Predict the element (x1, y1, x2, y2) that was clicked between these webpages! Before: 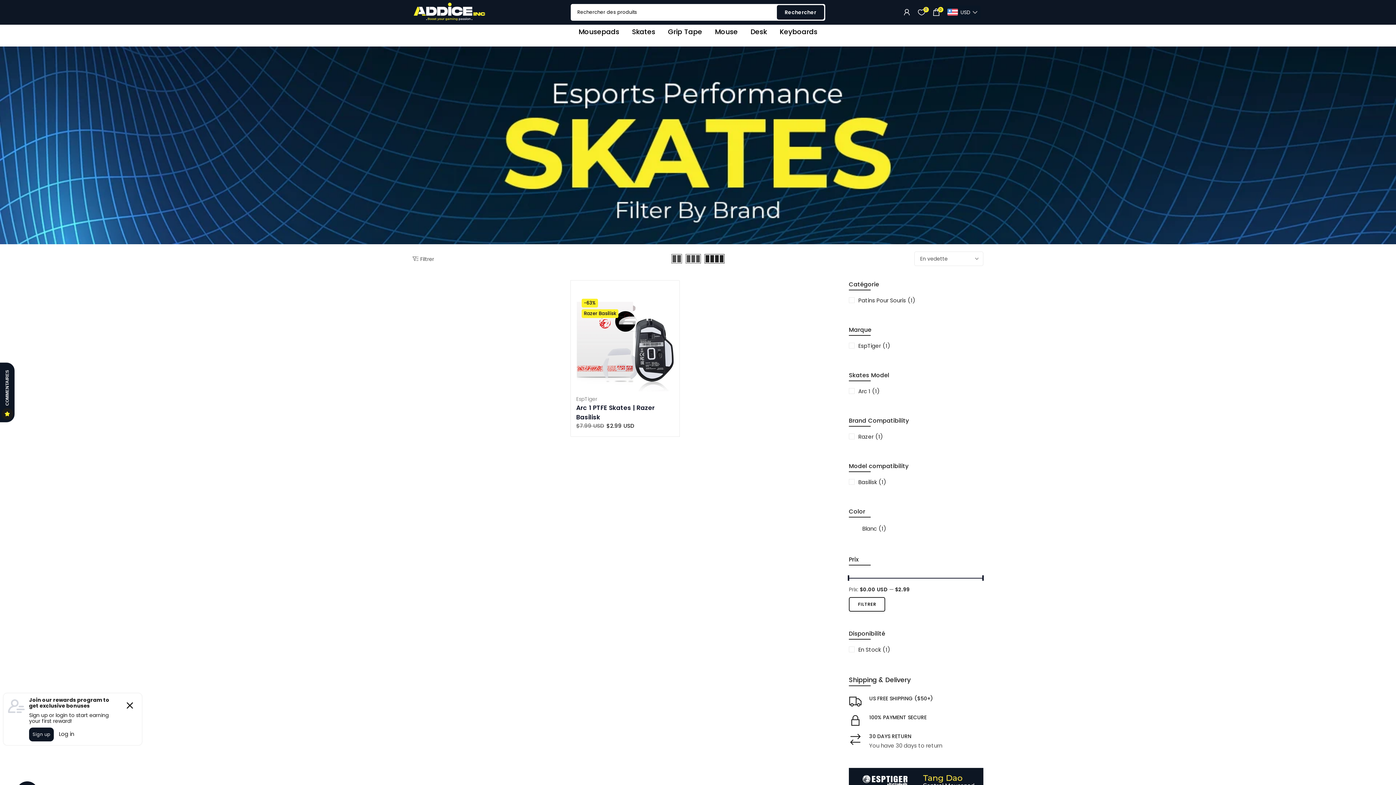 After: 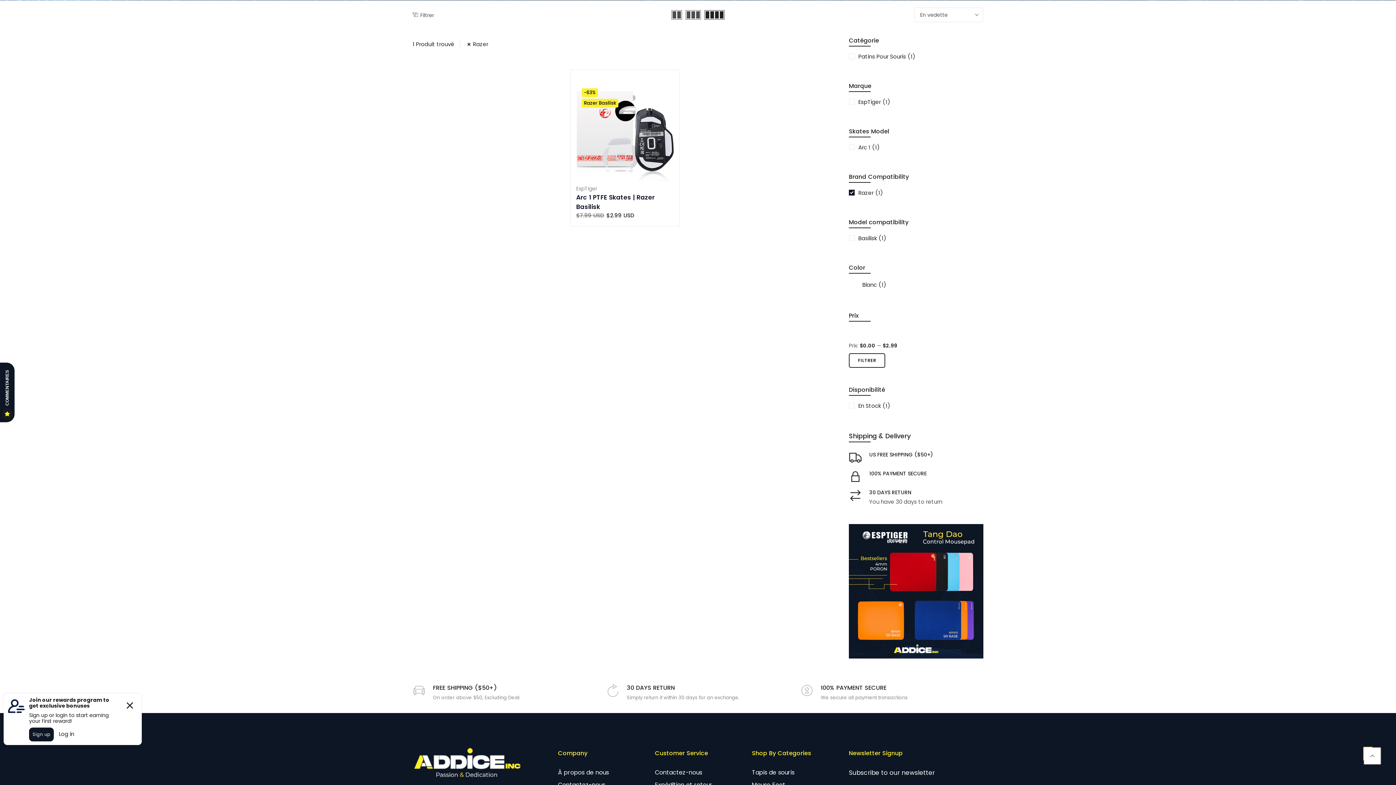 Action: label: Razer
(1) bbox: (849, 432, 983, 441)